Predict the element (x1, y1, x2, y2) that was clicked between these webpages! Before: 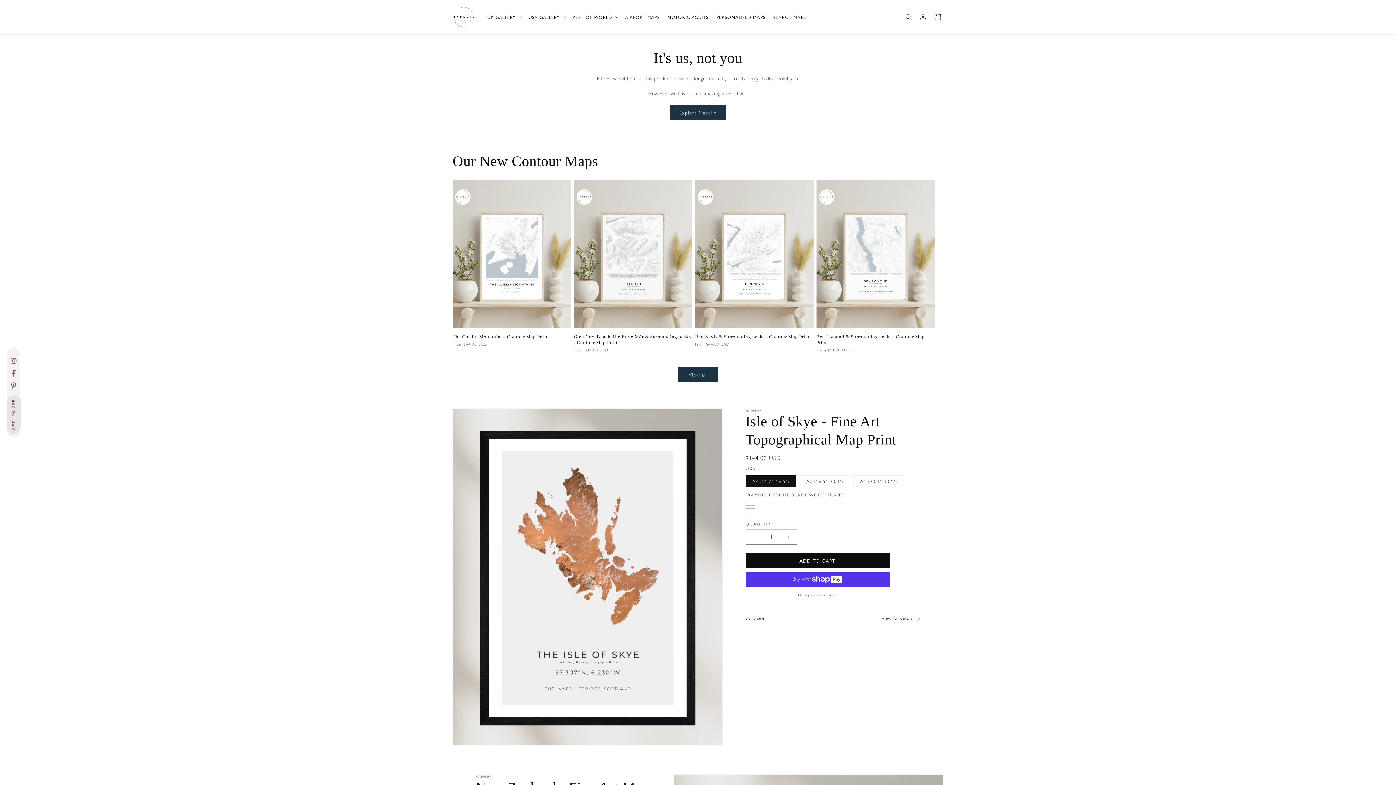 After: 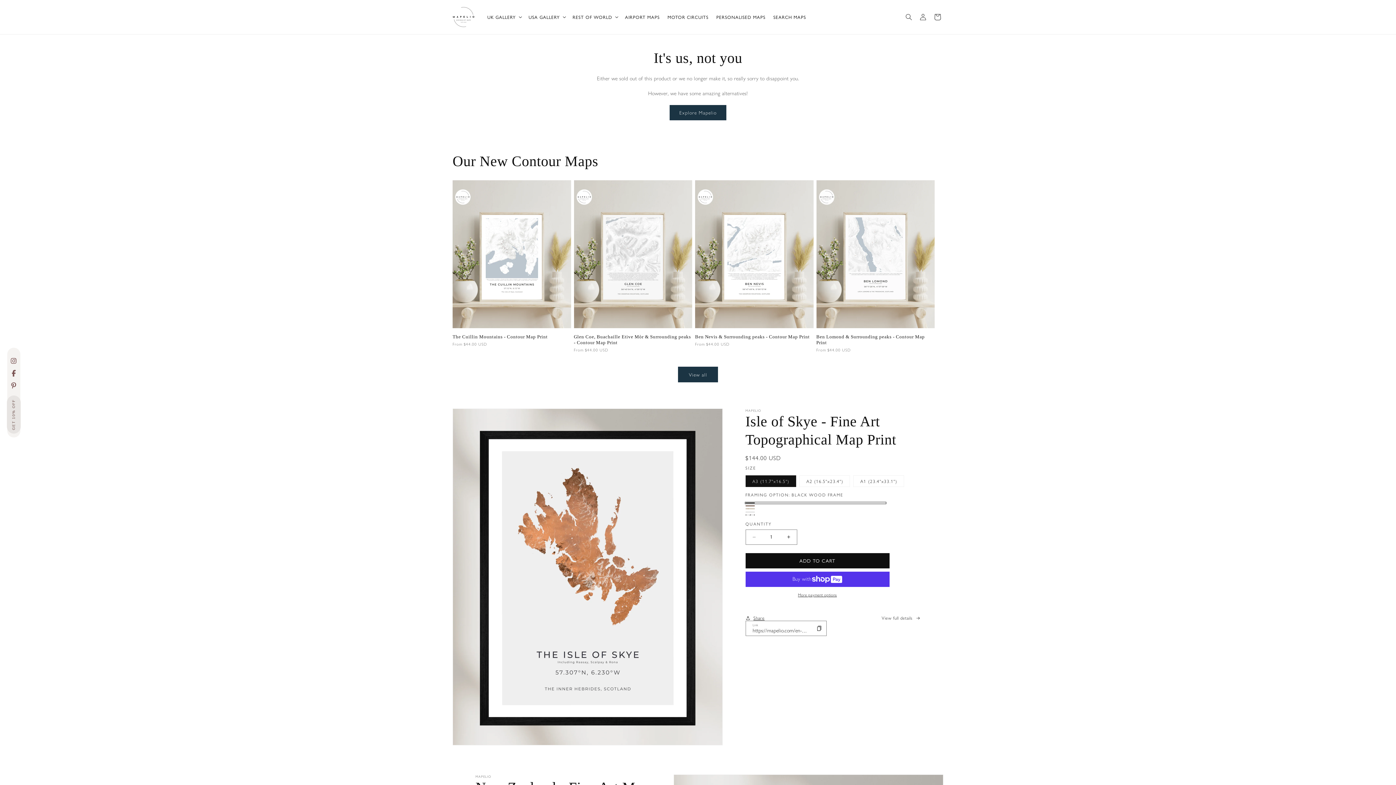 Action: bbox: (745, 611, 764, 625) label: Share